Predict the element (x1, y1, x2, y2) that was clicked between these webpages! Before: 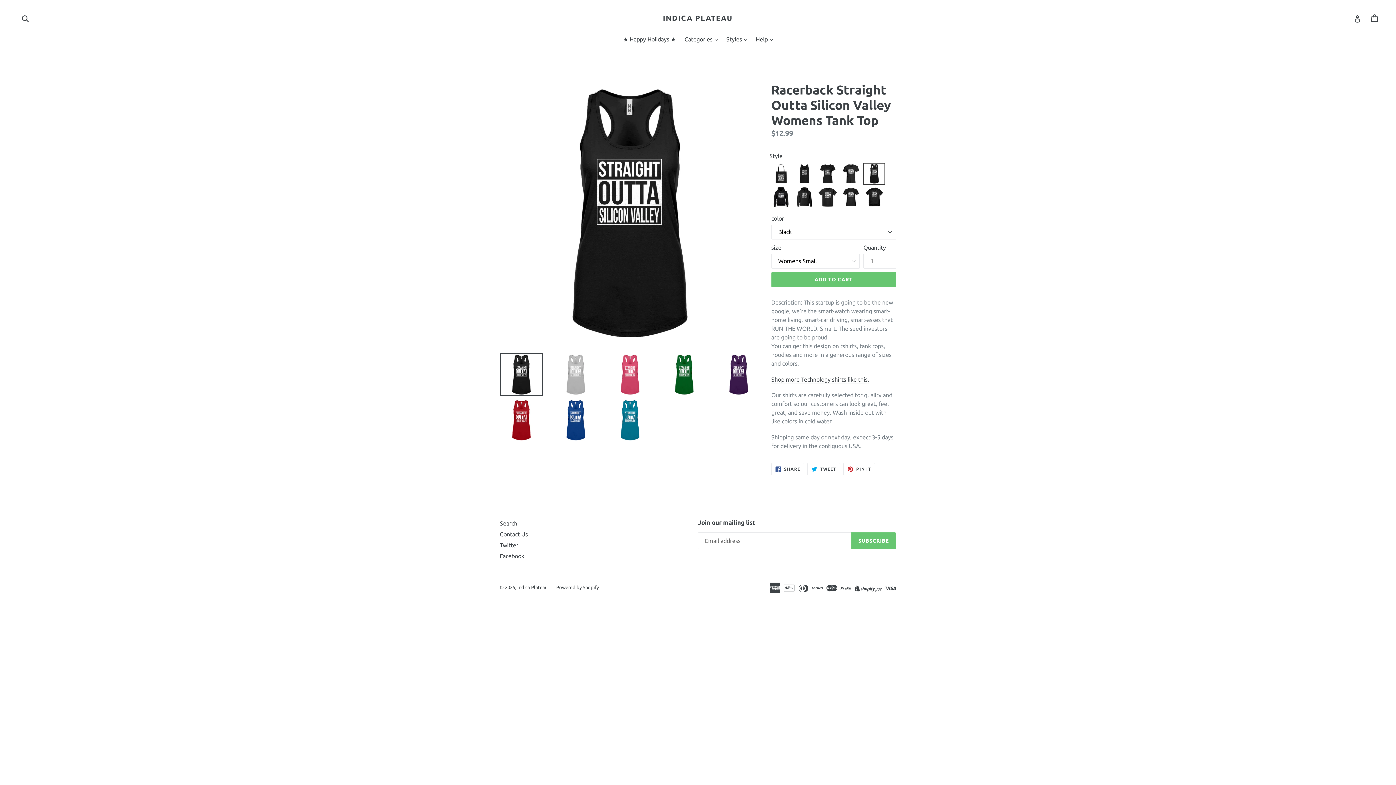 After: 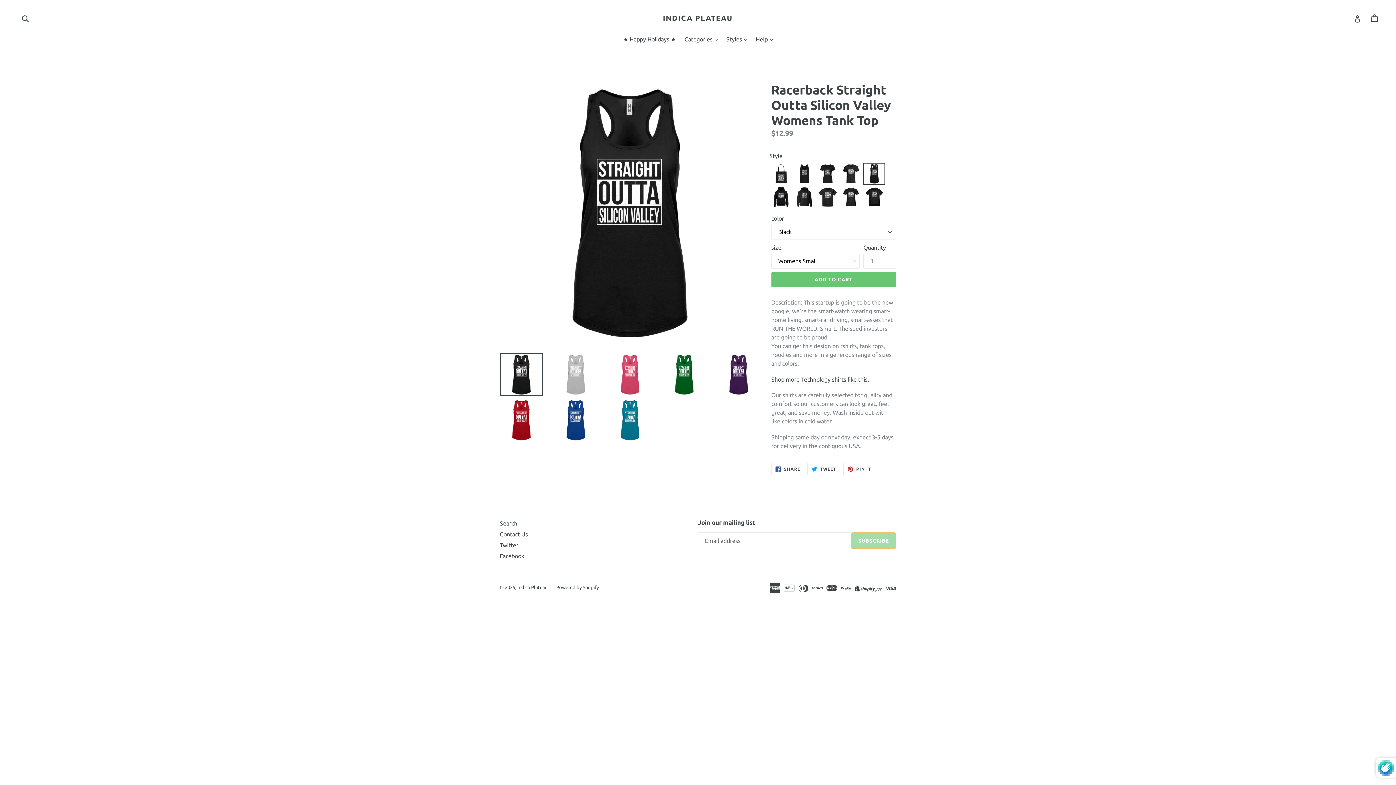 Action: label: SUBSCRIBE bbox: (851, 532, 896, 549)